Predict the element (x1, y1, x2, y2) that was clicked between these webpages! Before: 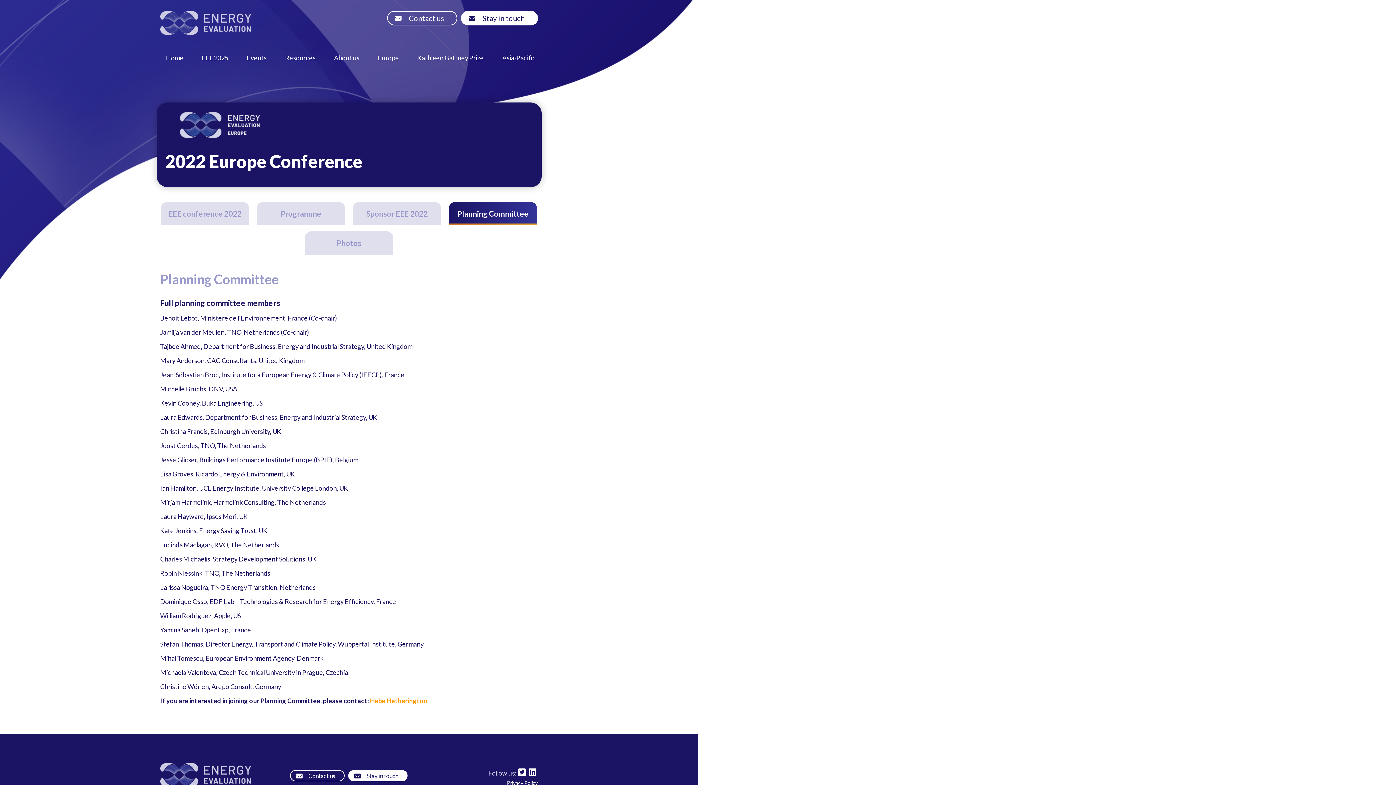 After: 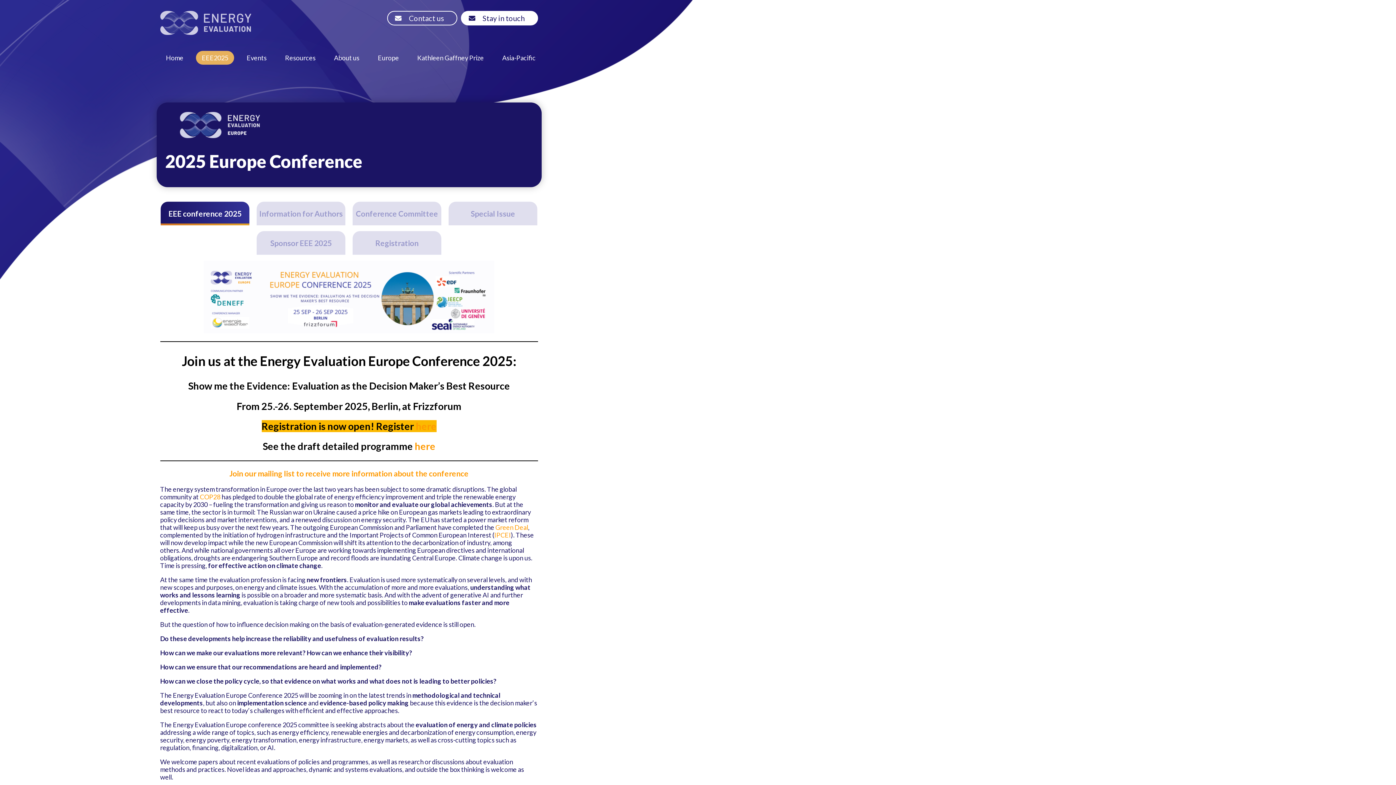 Action: bbox: (196, 50, 234, 64) label: EEE2025